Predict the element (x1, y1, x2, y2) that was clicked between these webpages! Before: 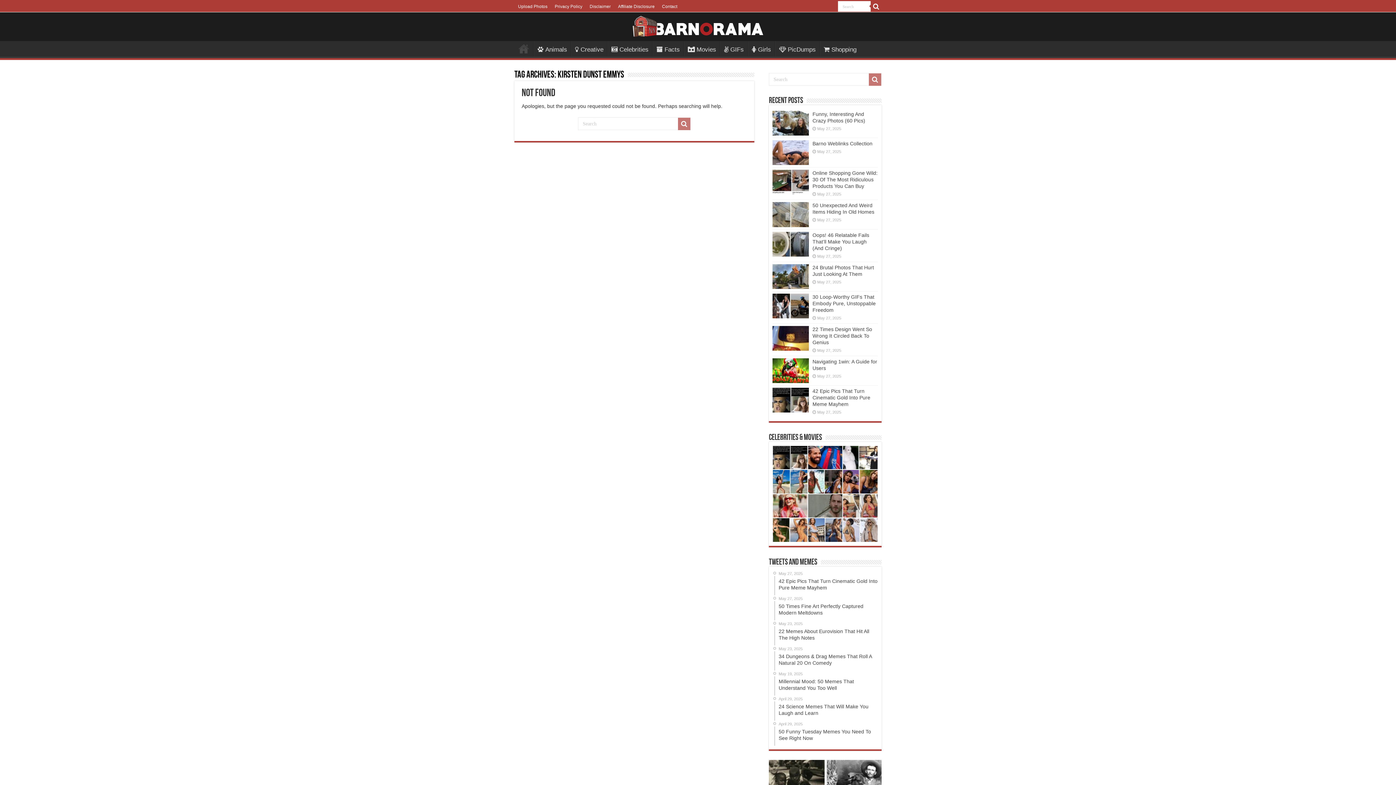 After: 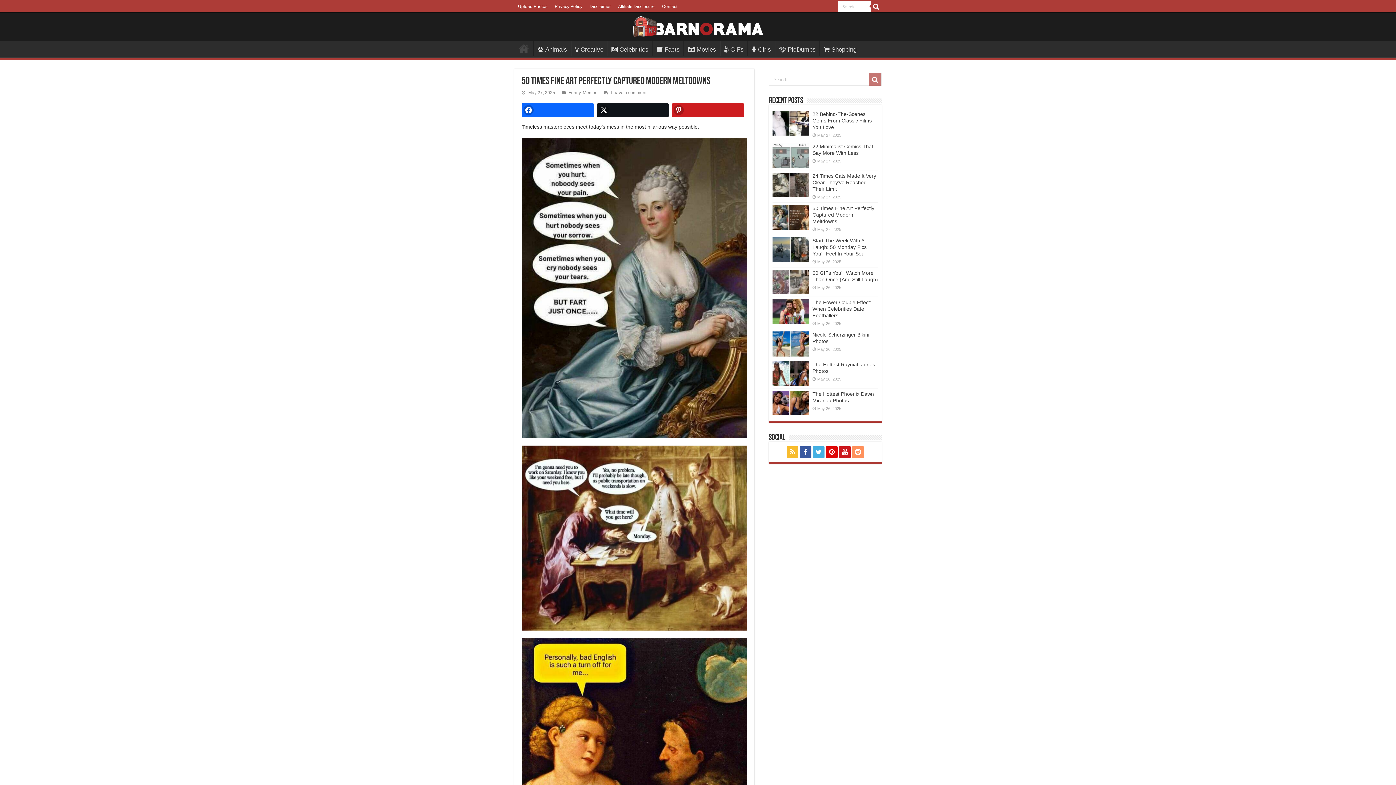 Action: bbox: (774, 595, 878, 620) label: May 27, 2025
50 Times Fine Art Perfectly Captured Modern Meltdowns